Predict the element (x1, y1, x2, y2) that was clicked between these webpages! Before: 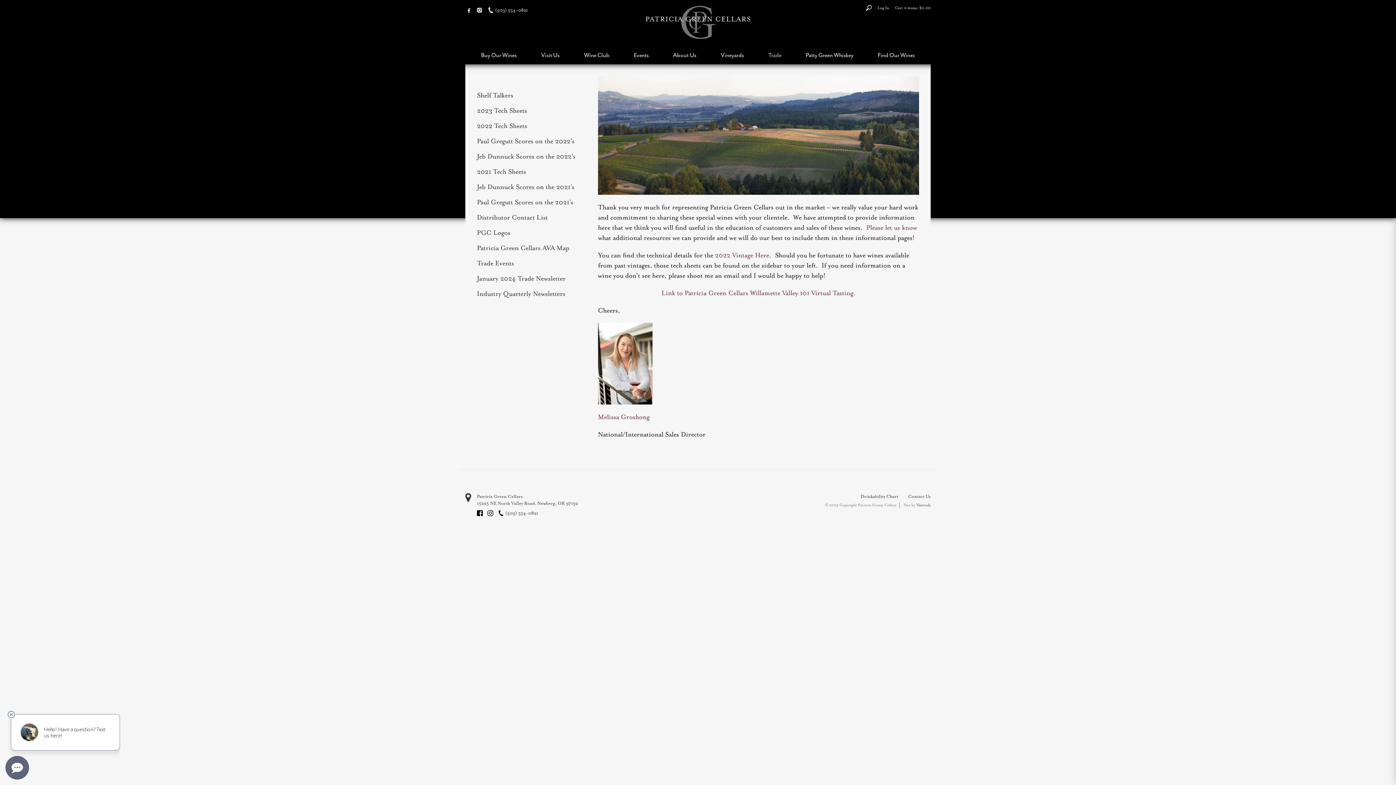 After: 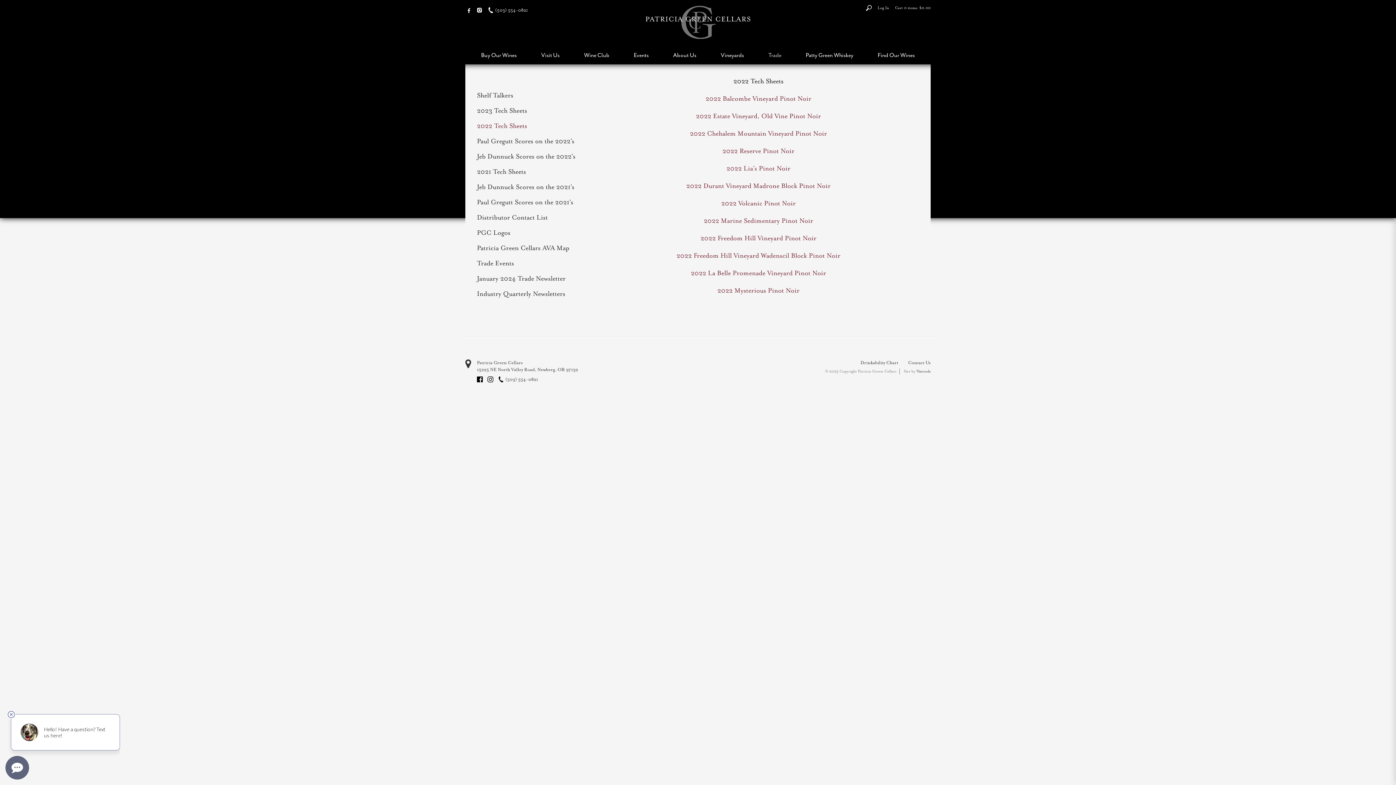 Action: bbox: (477, 118, 580, 133) label: 2022 Tech Sheets